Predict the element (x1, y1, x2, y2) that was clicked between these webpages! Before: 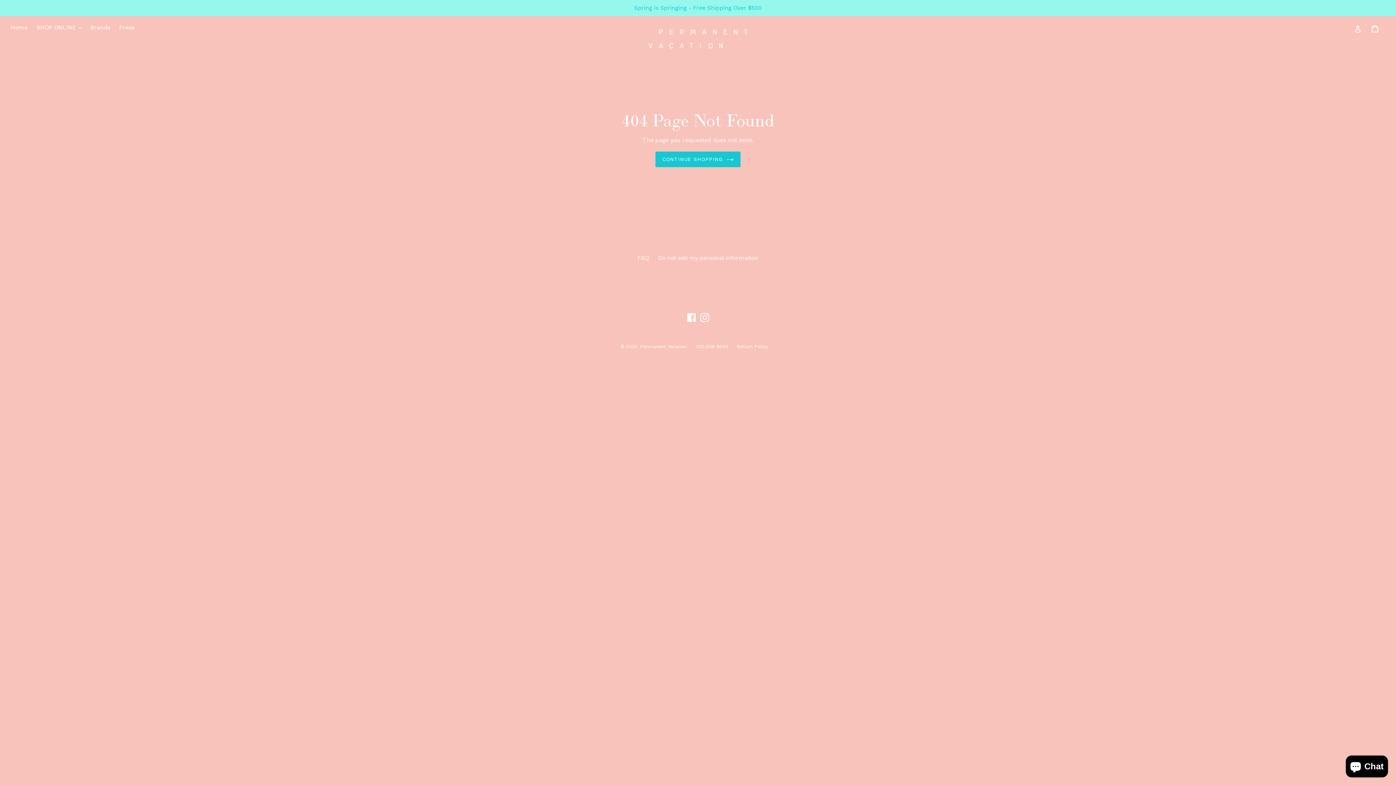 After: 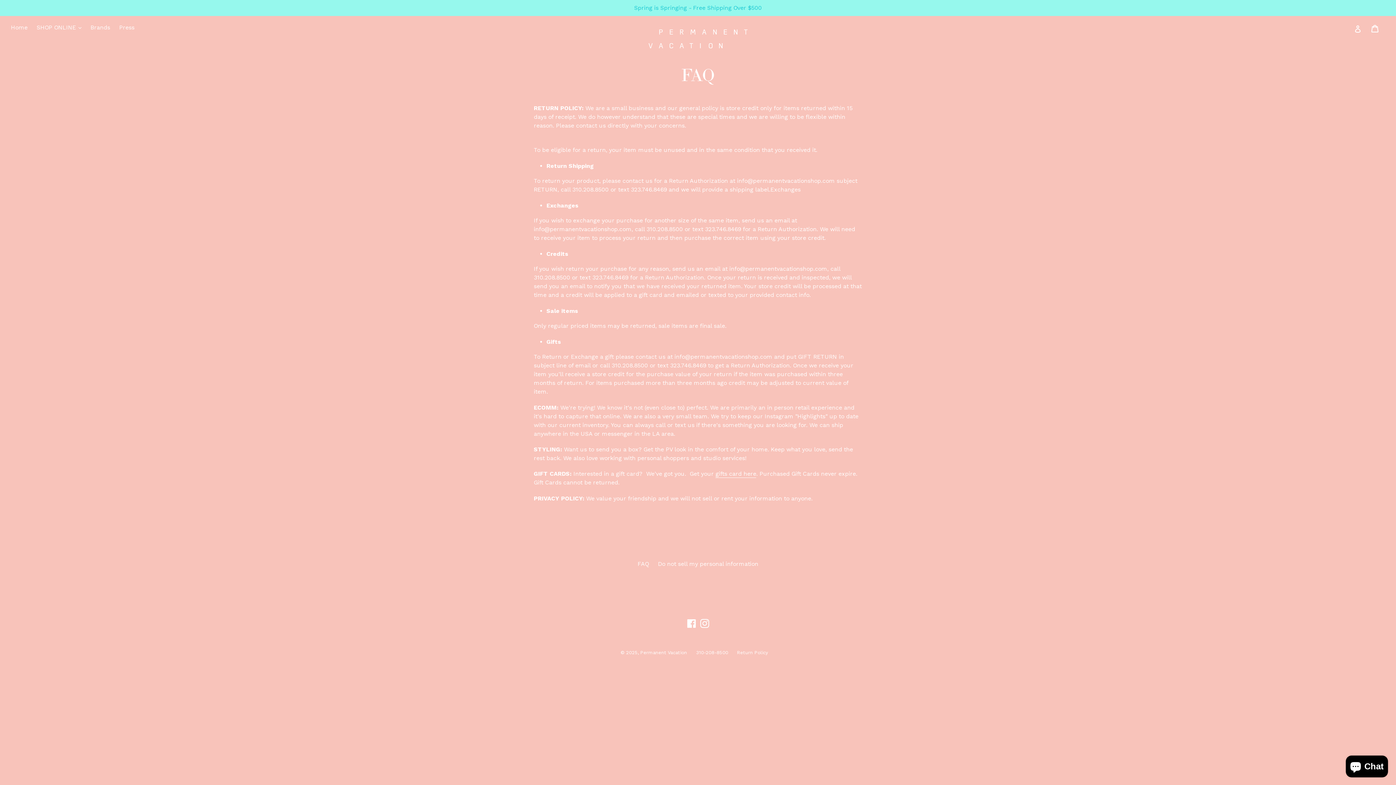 Action: label: Return Policy bbox: (737, 343, 768, 349)